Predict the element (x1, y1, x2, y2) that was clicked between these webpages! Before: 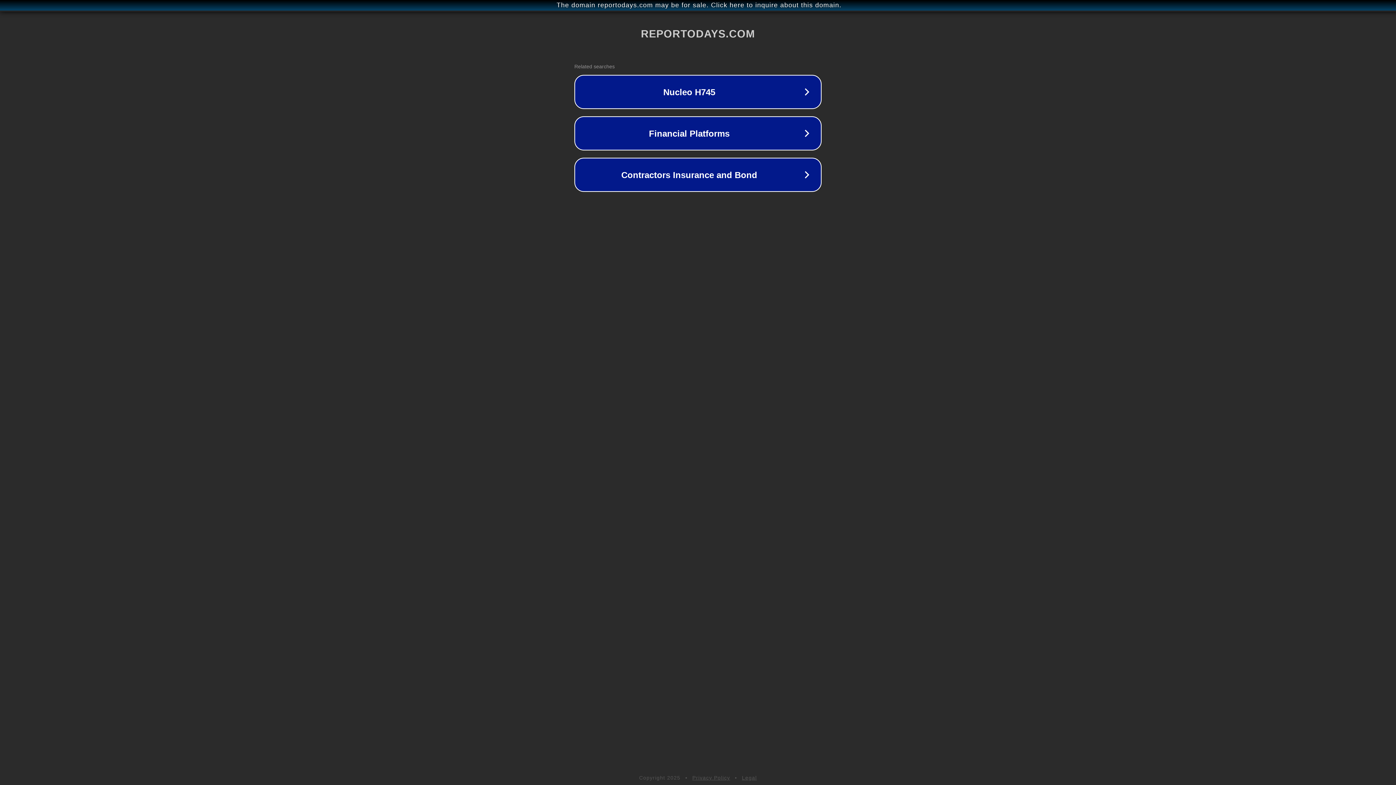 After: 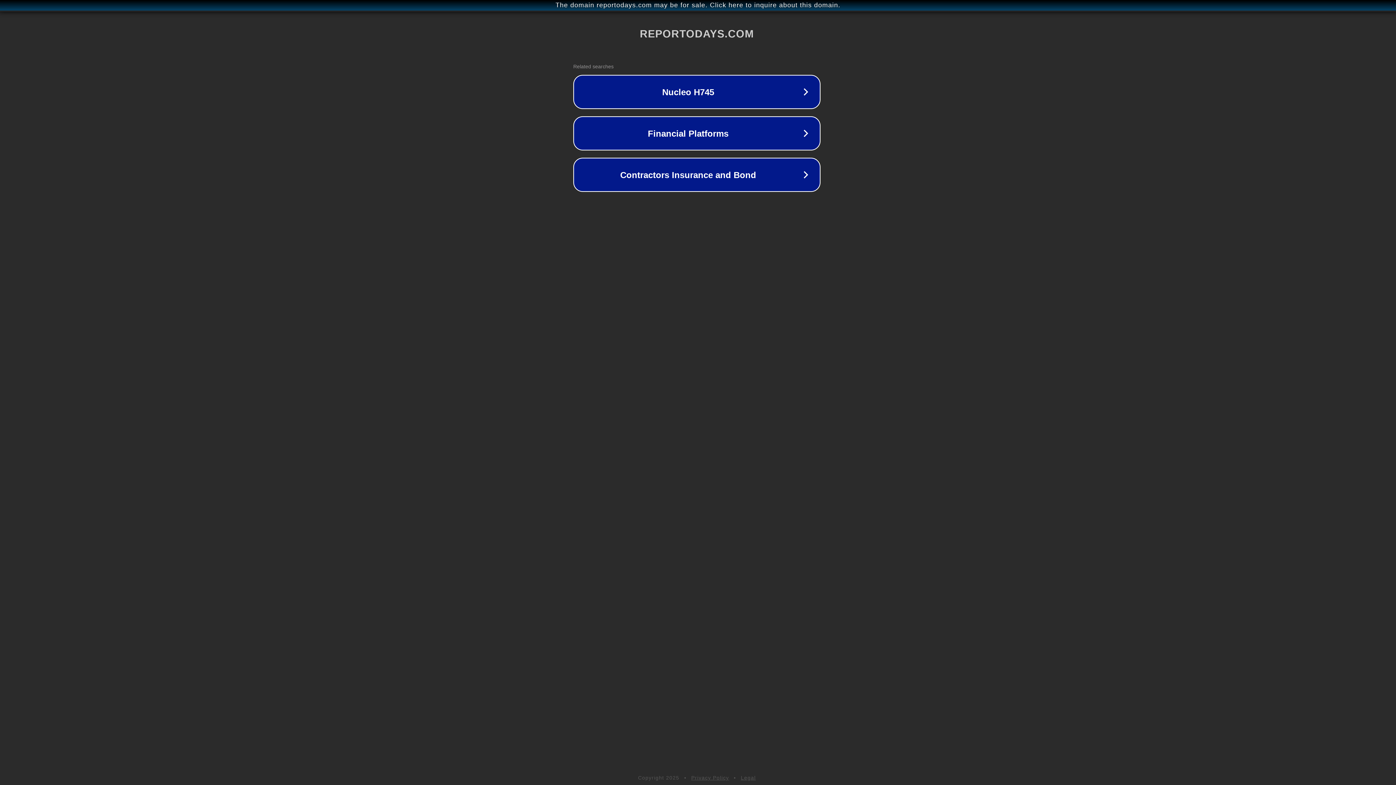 Action: label: The domain reportodays.com may be for sale. Click here to inquire about this domain. bbox: (1, 1, 1397, 9)